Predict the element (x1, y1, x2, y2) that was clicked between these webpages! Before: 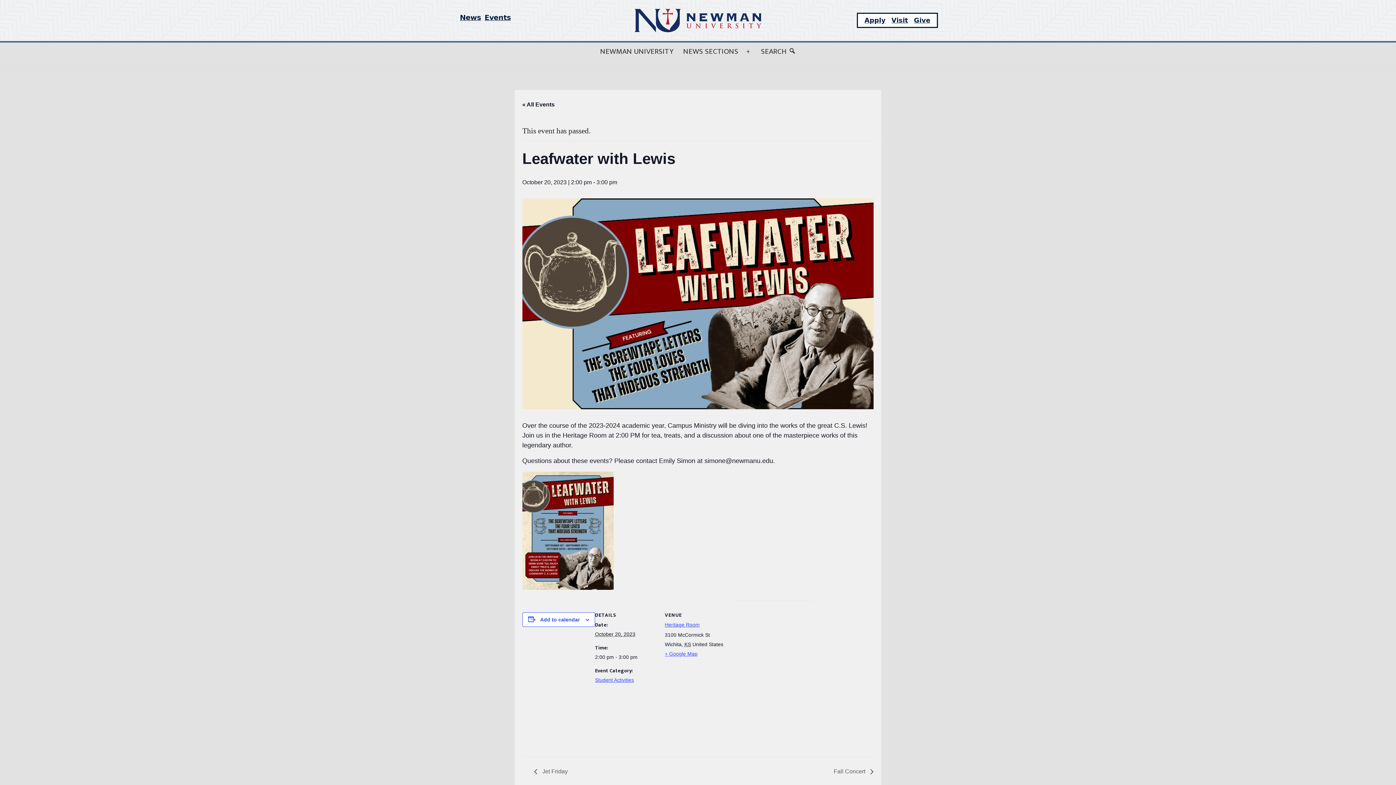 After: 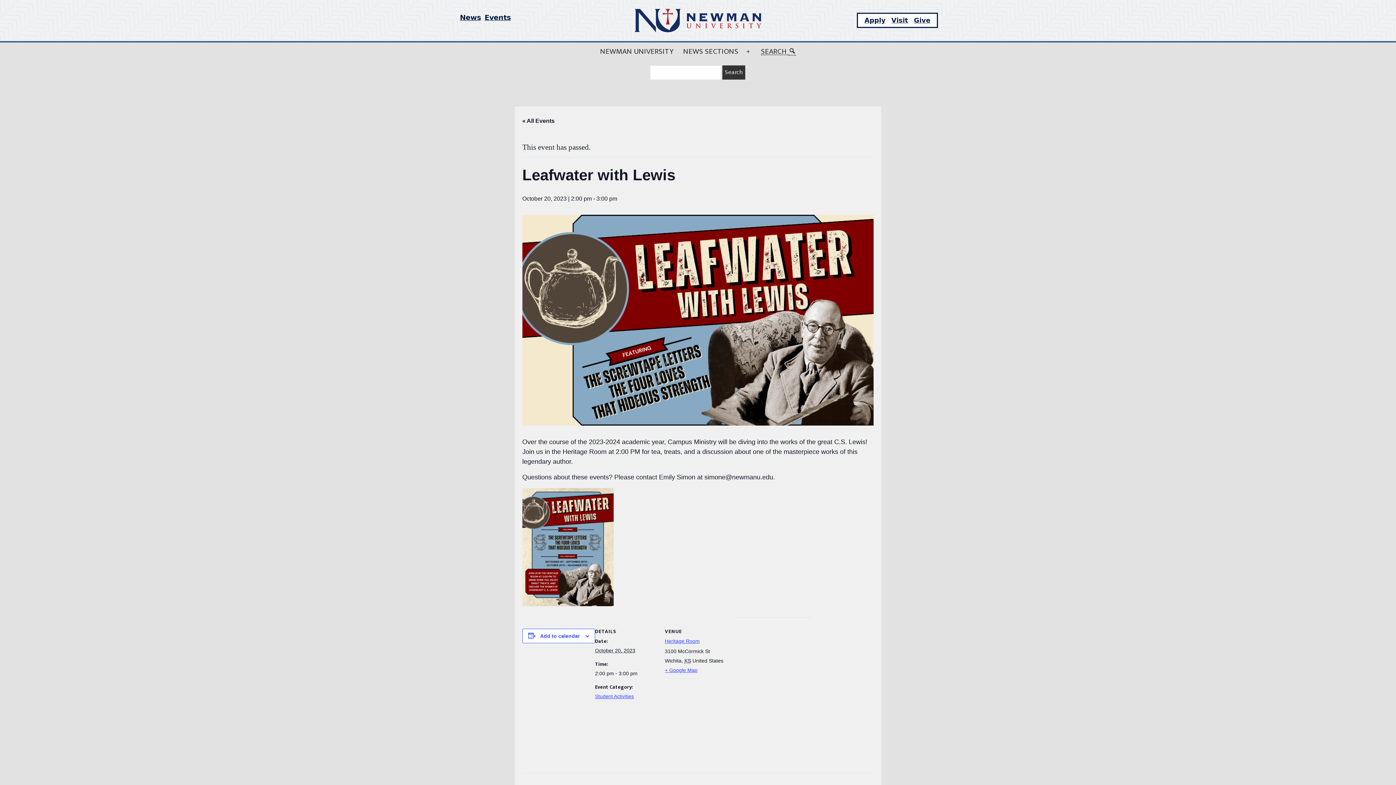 Action: bbox: (756, 42, 800, 61) label: SEARCH 